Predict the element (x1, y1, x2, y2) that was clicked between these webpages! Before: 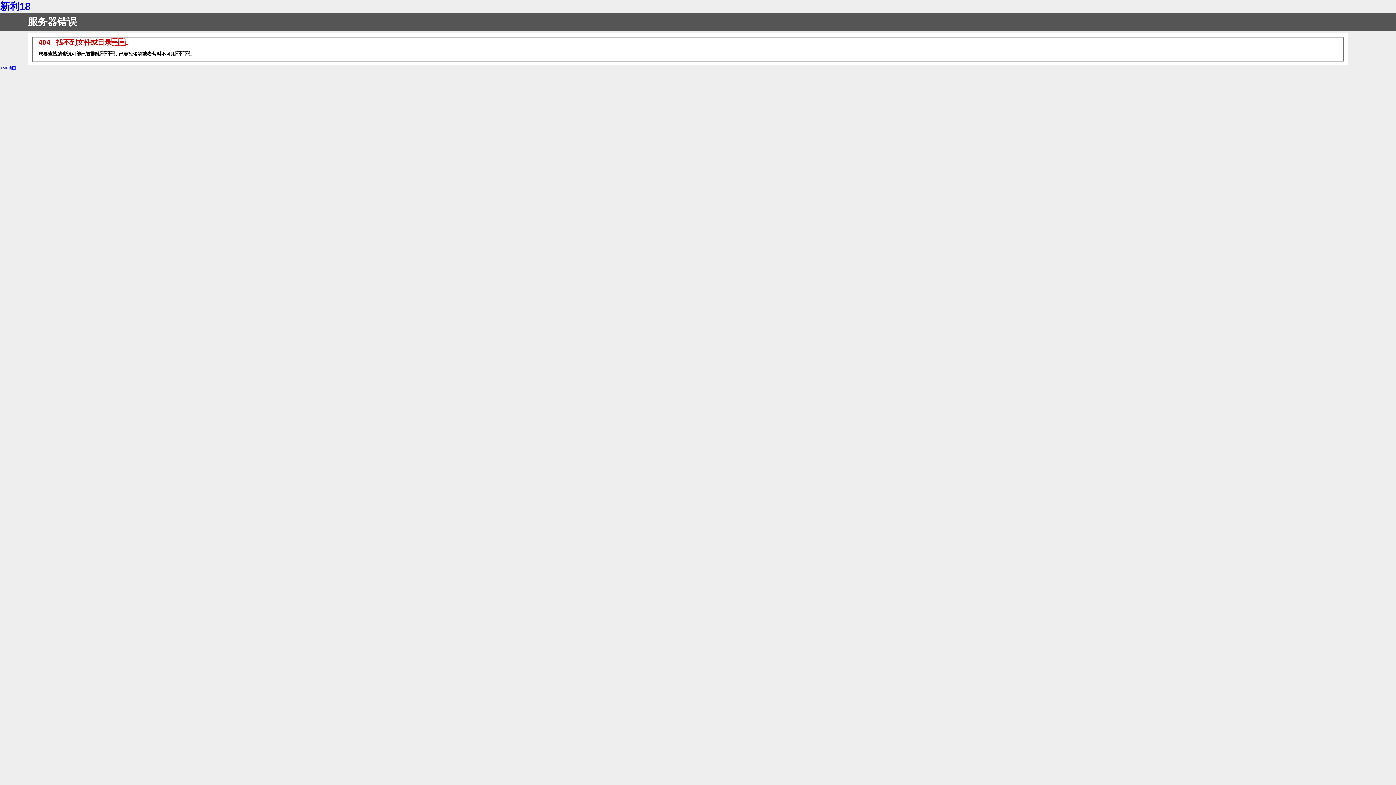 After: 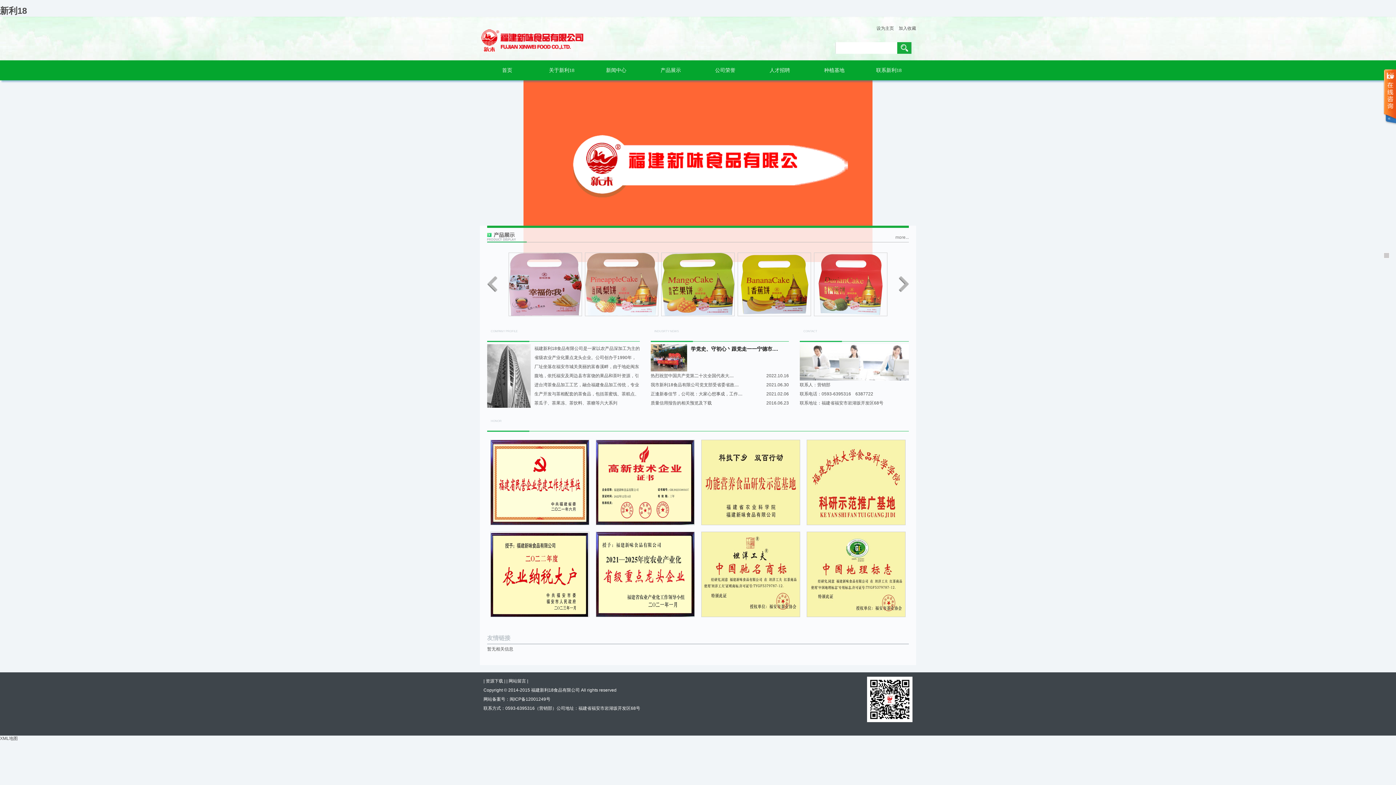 Action: label: 新利18 bbox: (0, 1, 30, 12)